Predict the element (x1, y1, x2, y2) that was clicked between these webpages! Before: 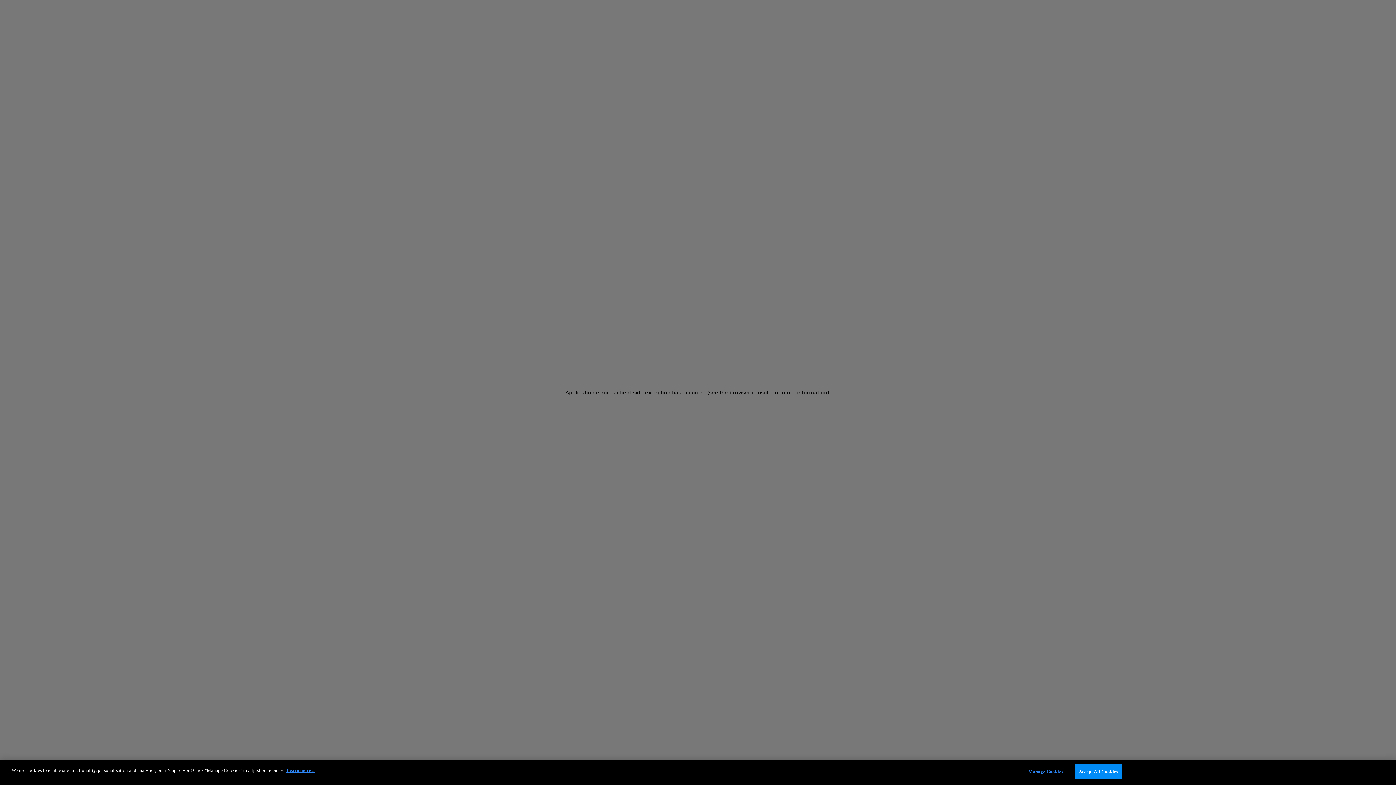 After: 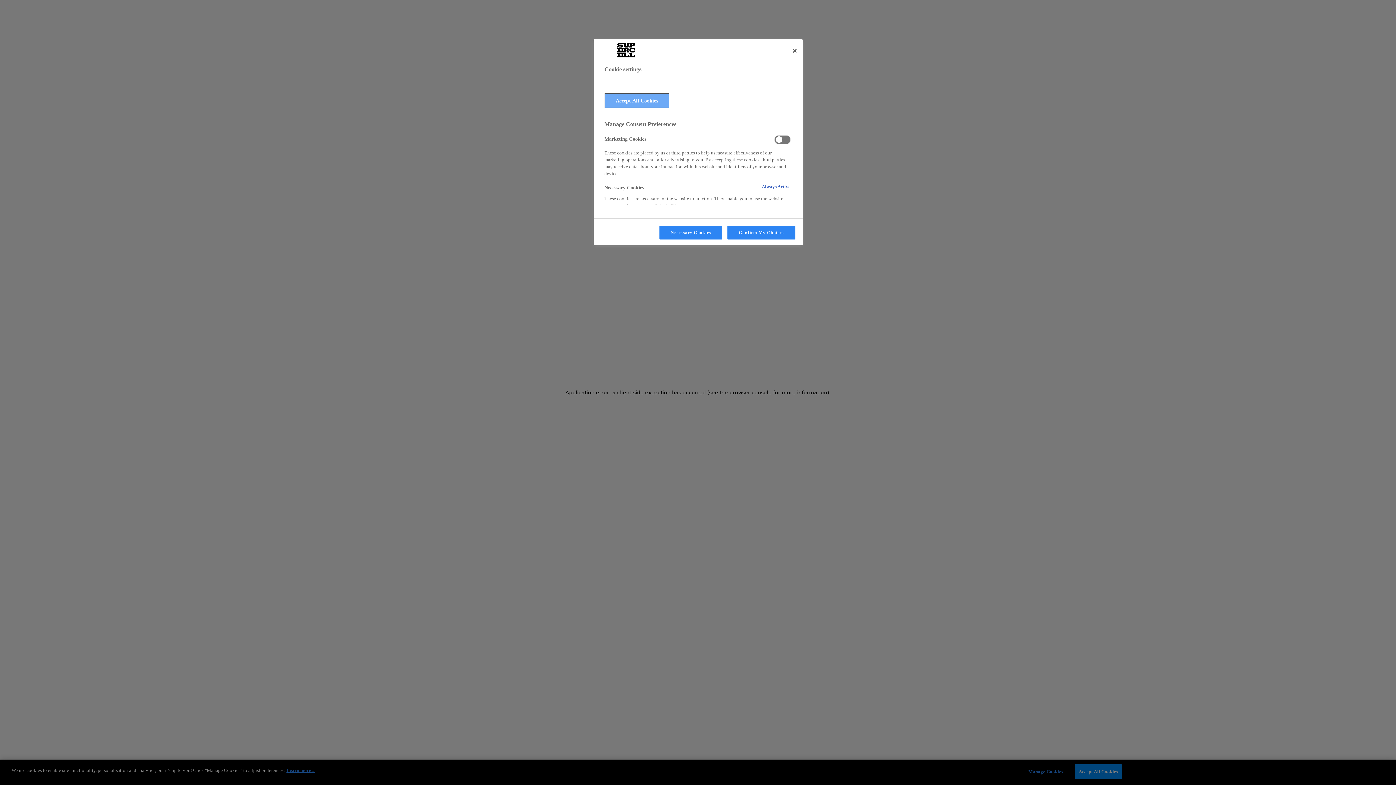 Action: label: Manage Cookies bbox: (1023, 765, 1068, 779)